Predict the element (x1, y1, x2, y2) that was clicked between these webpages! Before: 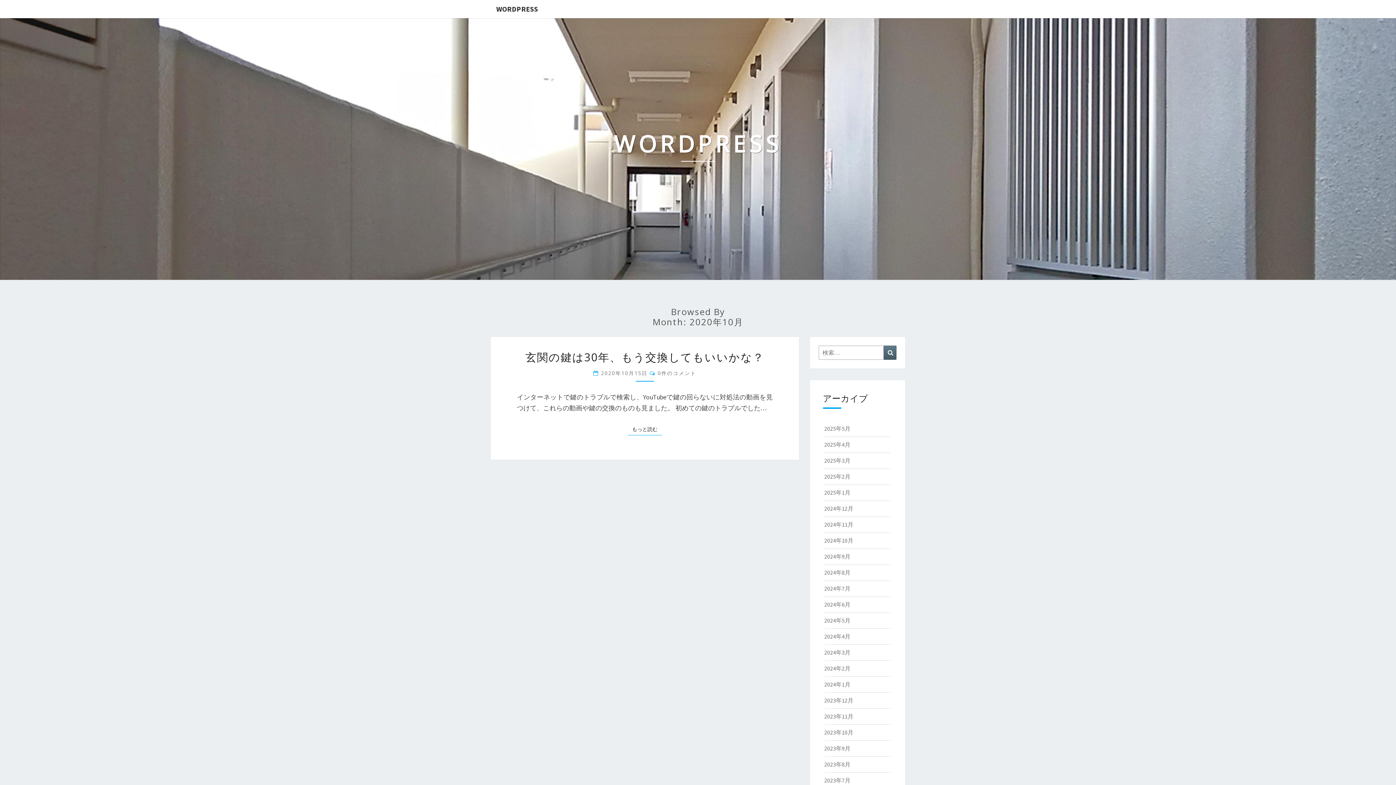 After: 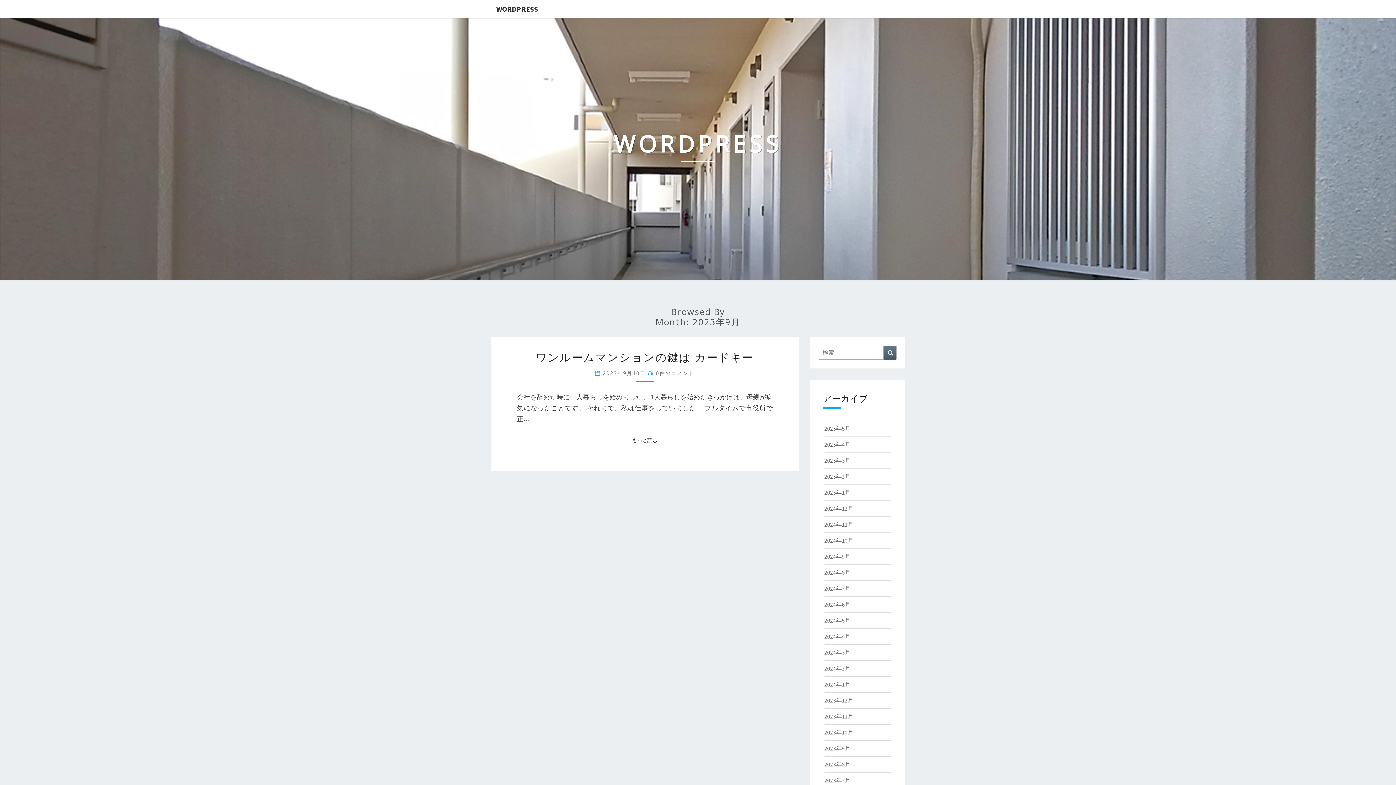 Action: bbox: (824, 745, 850, 752) label: 2023年9月